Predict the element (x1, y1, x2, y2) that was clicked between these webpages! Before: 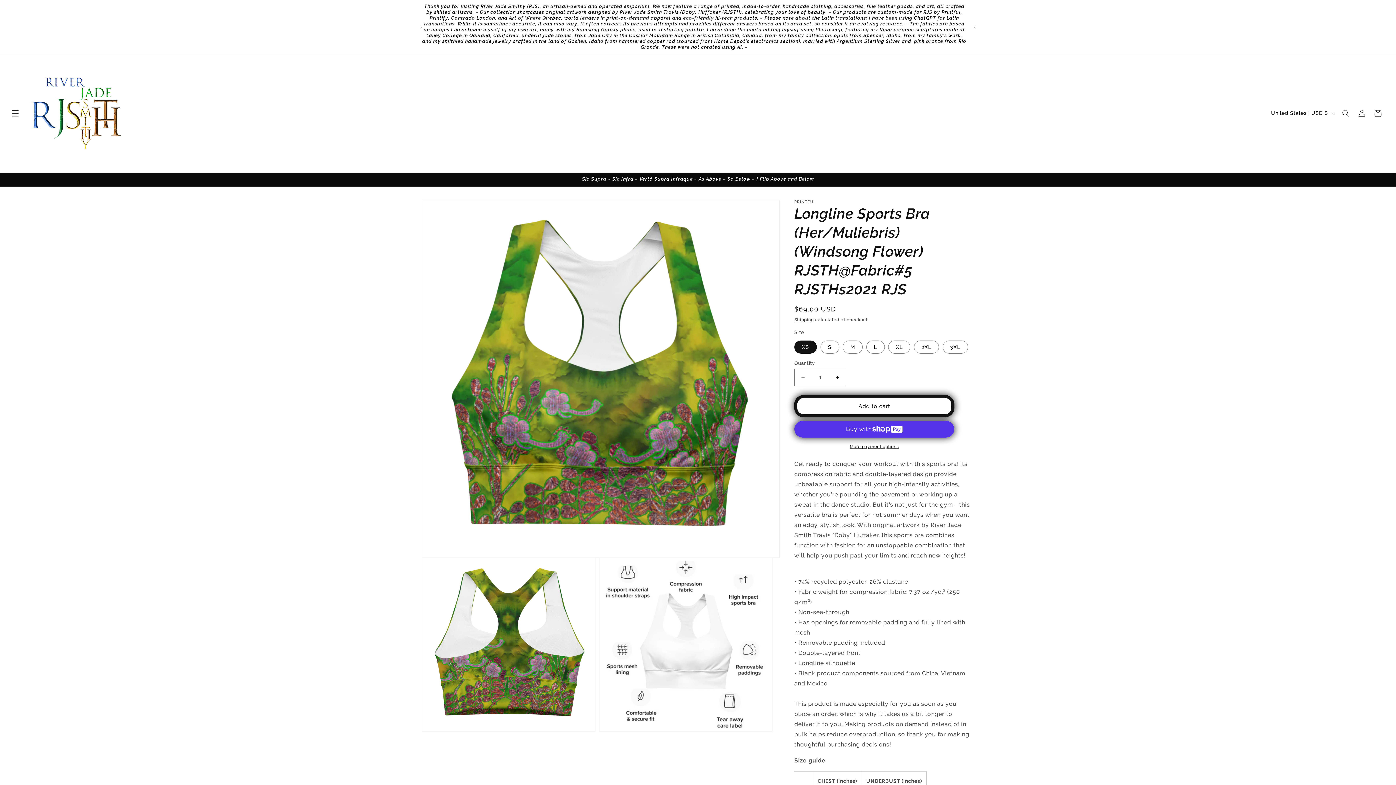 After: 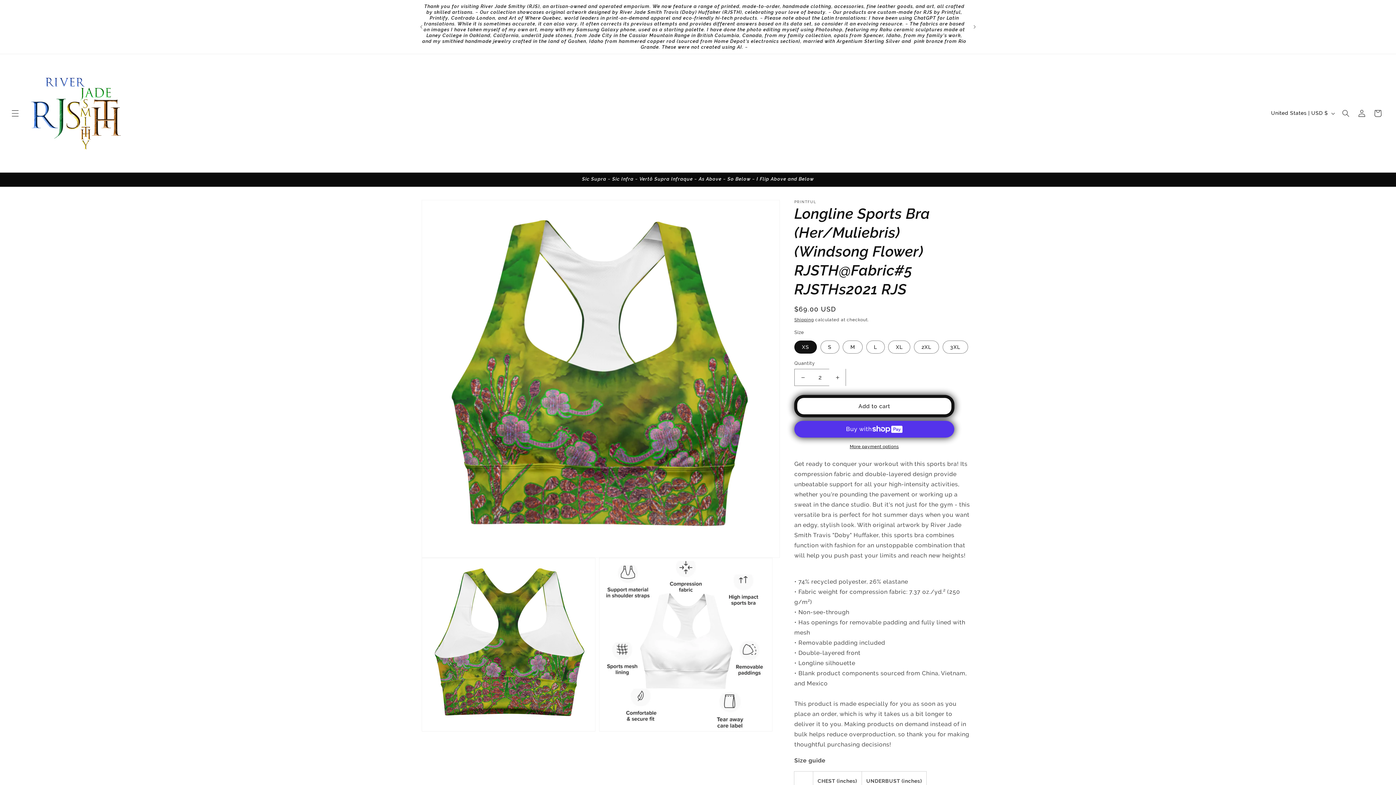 Action: label: Increase quantity for Longline Sports Bra (Her/Muliebris)(Windsong Flower) RJSTH@Fabric#5 RJSTHs2021 RJS bbox: (829, 369, 845, 386)